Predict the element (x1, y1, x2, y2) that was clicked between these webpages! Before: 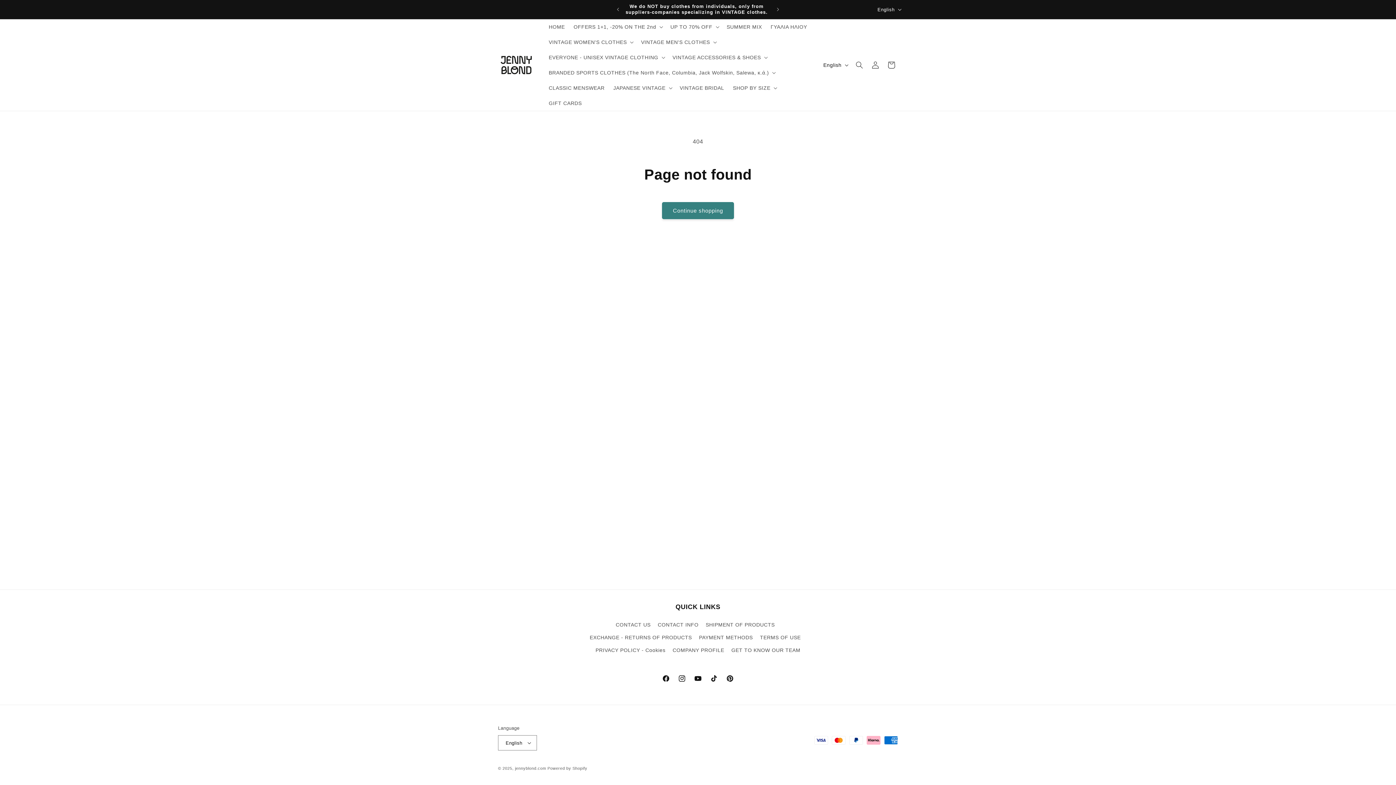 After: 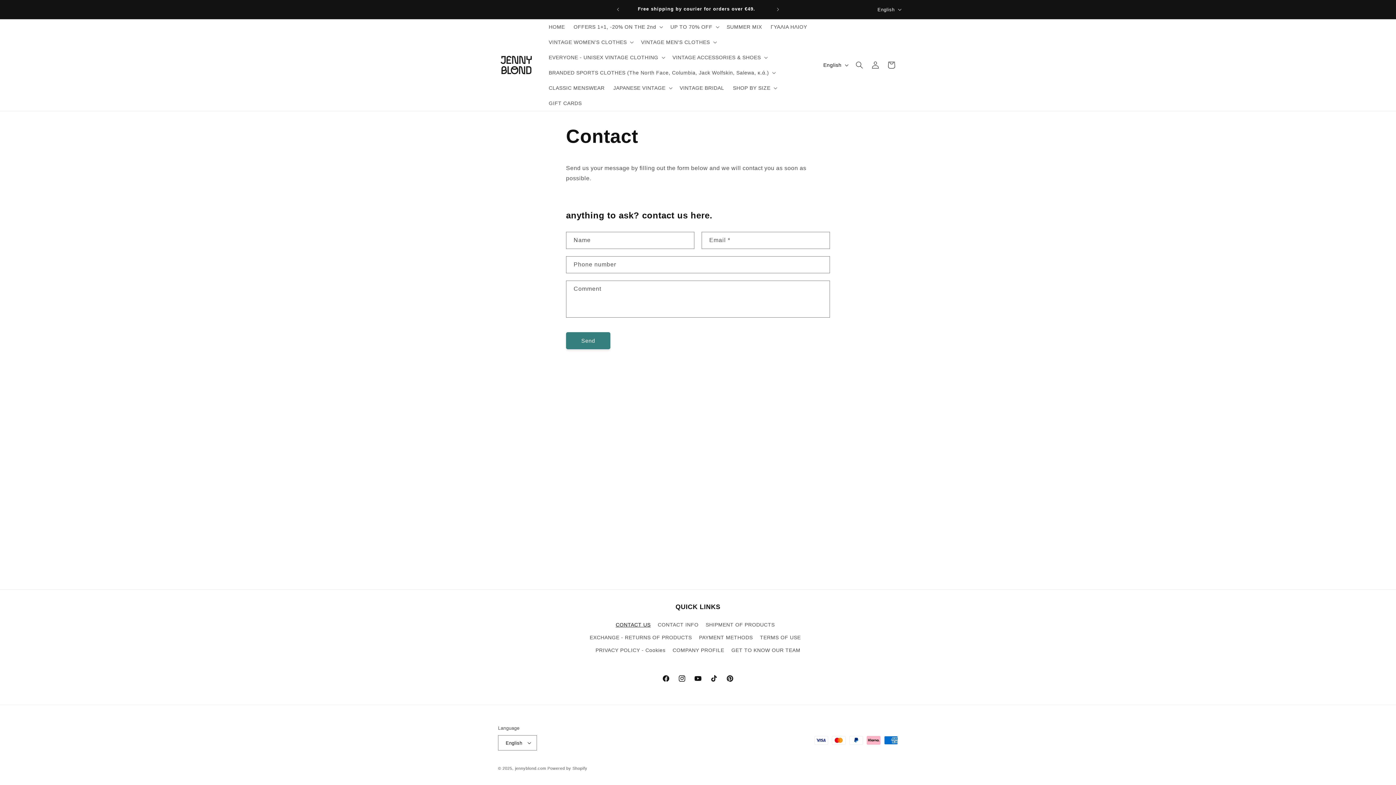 Action: bbox: (615, 620, 650, 631) label: CONTACT US